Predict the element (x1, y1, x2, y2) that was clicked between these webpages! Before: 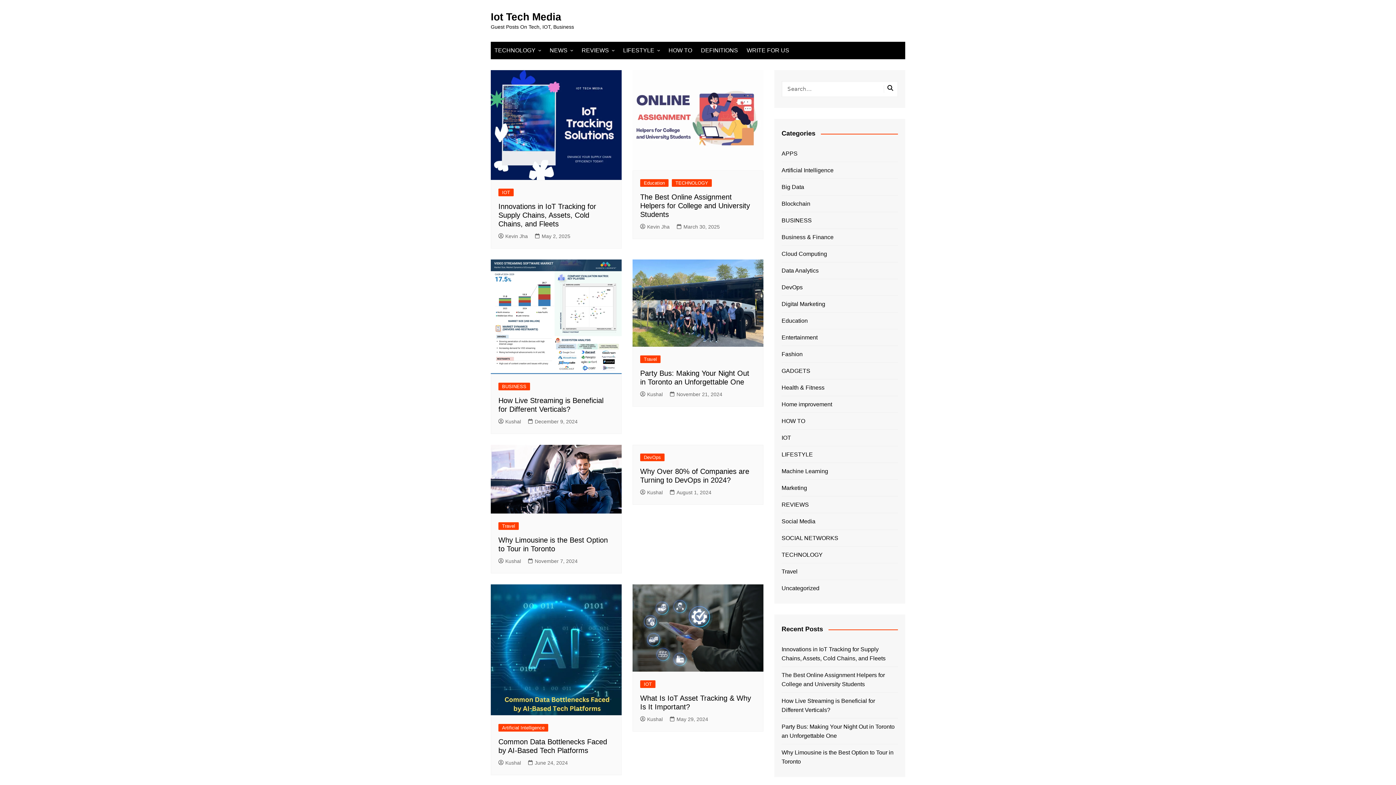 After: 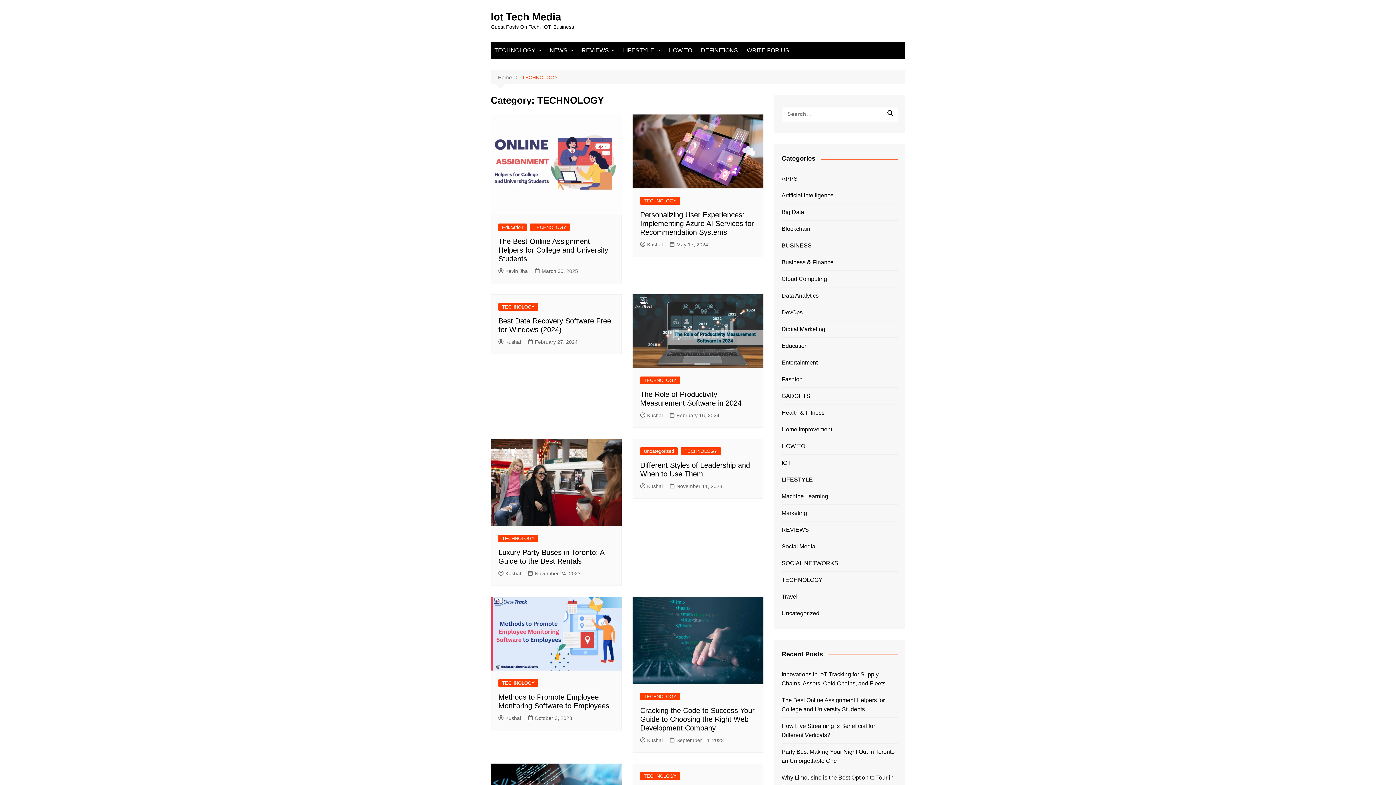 Action: bbox: (490, 41, 544, 59) label: TECHNOLOGY